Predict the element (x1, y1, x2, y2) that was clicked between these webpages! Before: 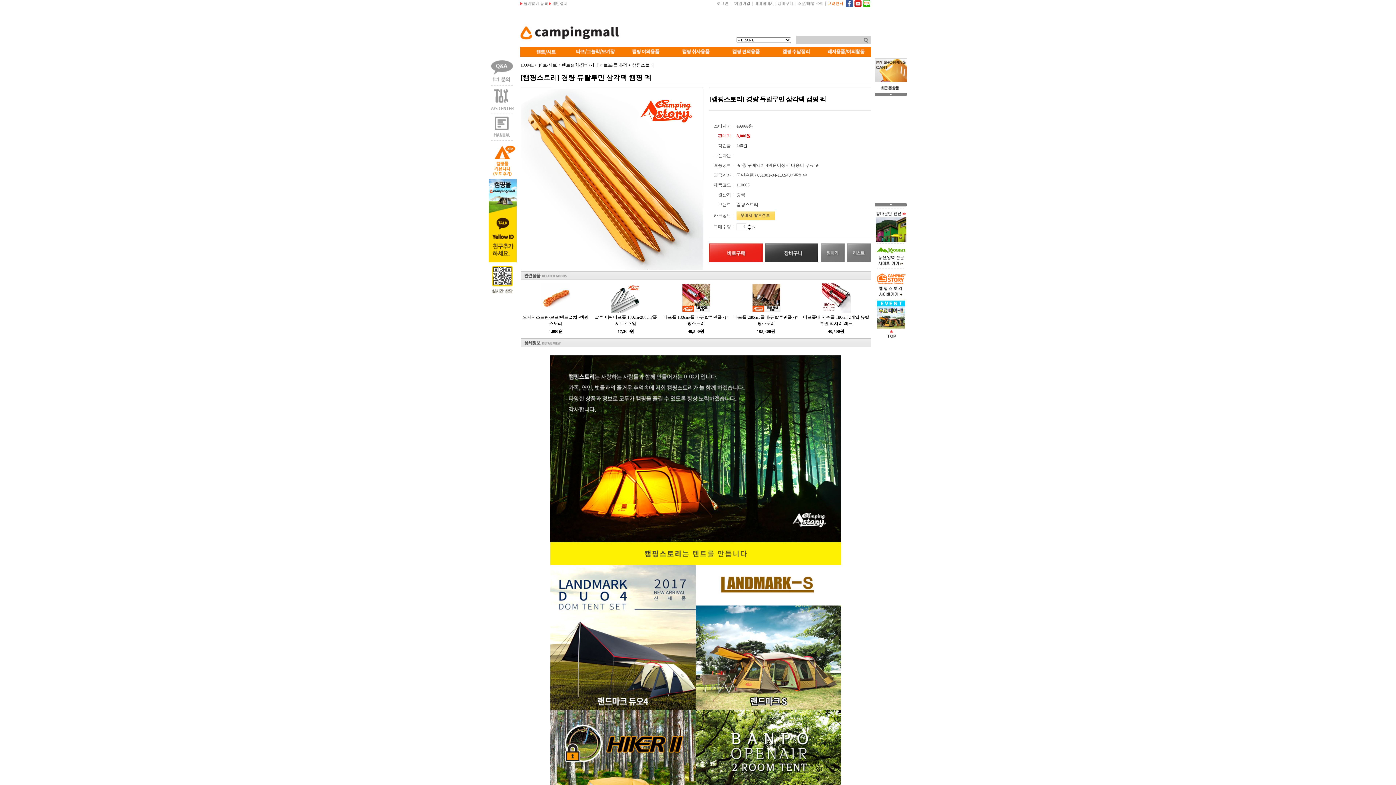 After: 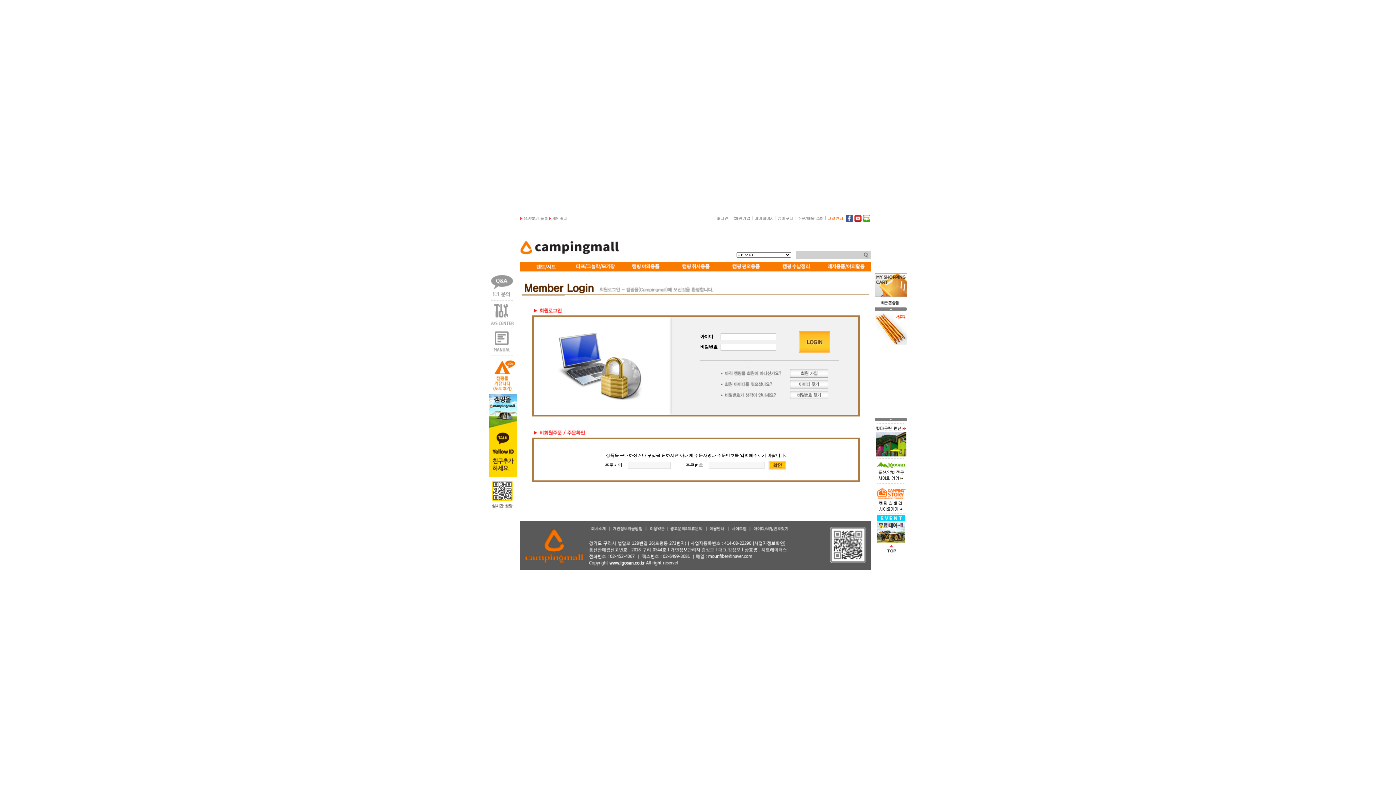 Action: bbox: (754, 2, 773, 6)